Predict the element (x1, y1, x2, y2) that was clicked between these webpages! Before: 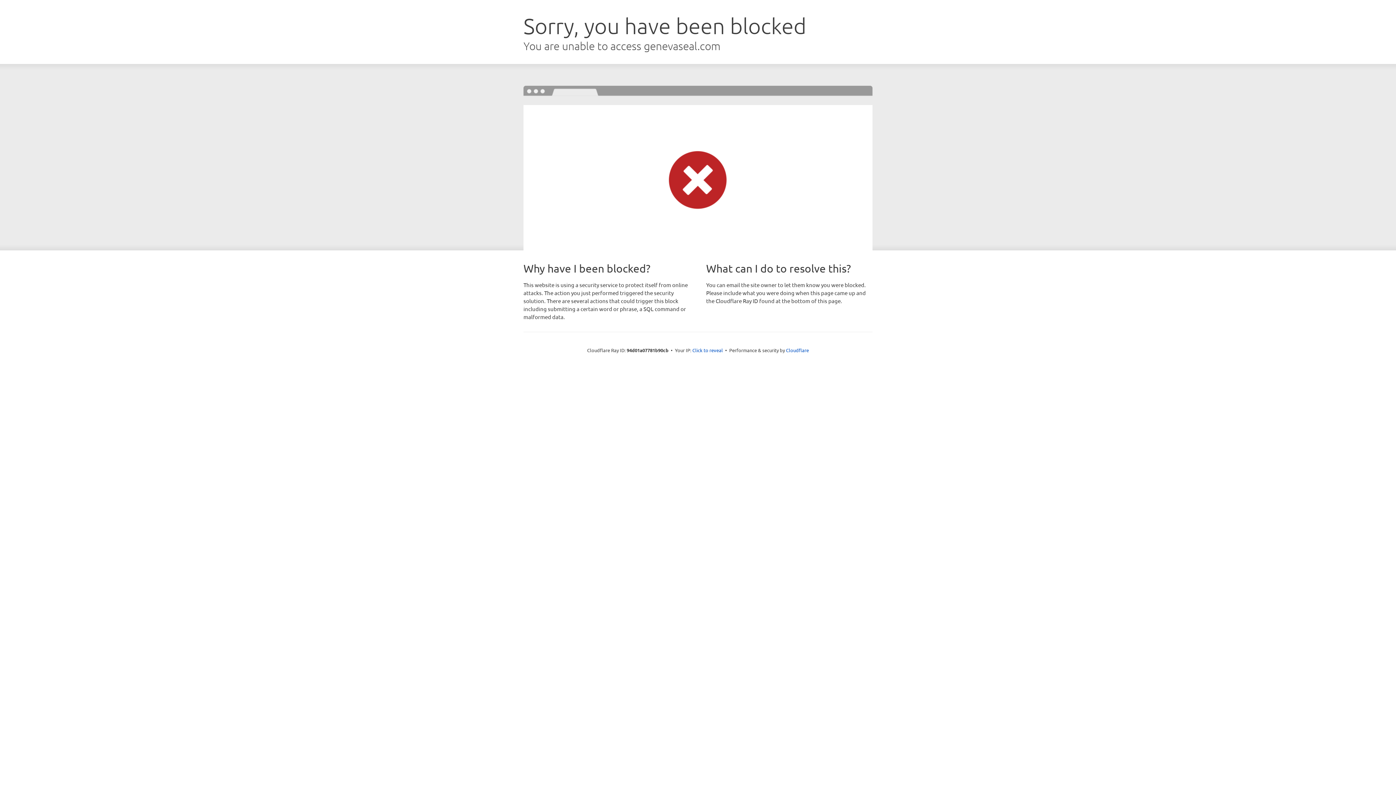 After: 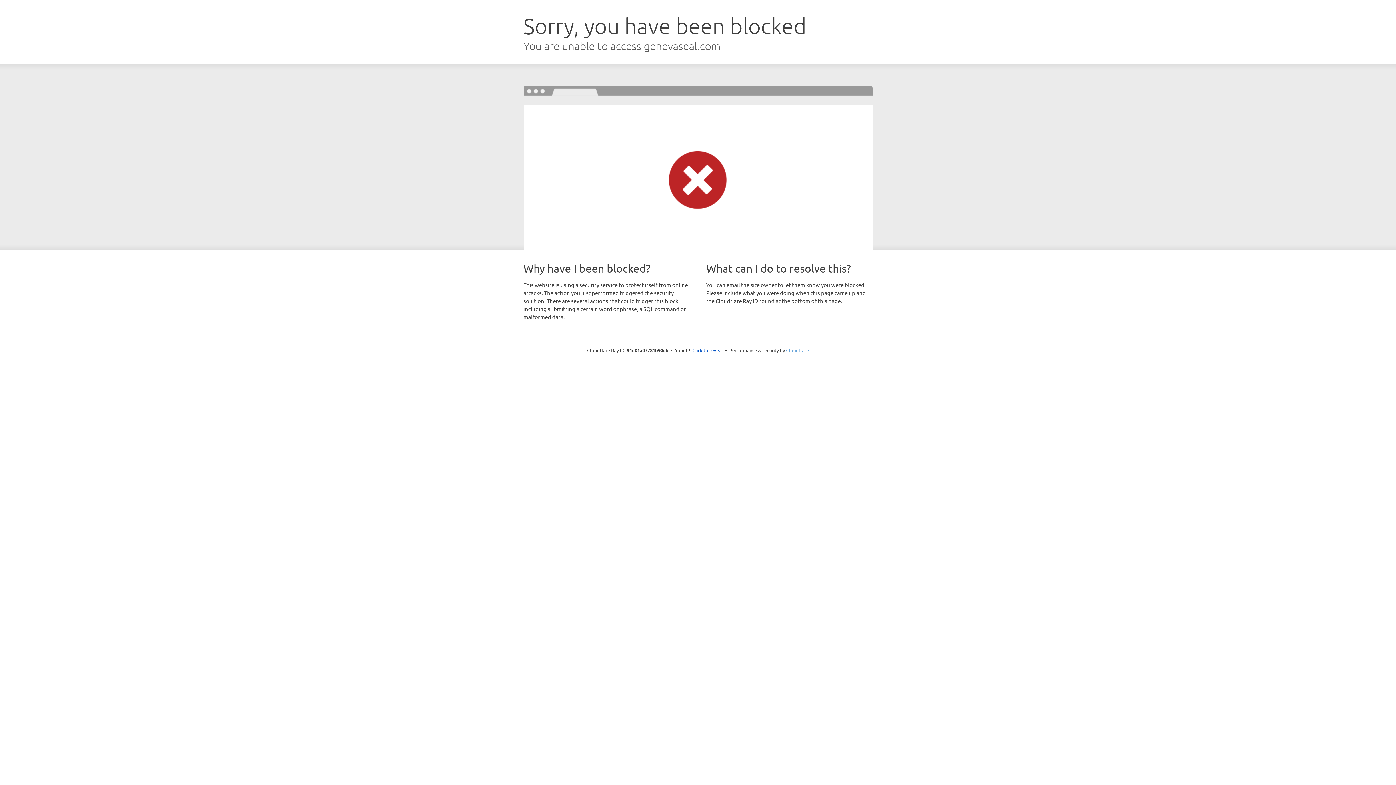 Action: bbox: (786, 347, 809, 353) label: Cloudflare